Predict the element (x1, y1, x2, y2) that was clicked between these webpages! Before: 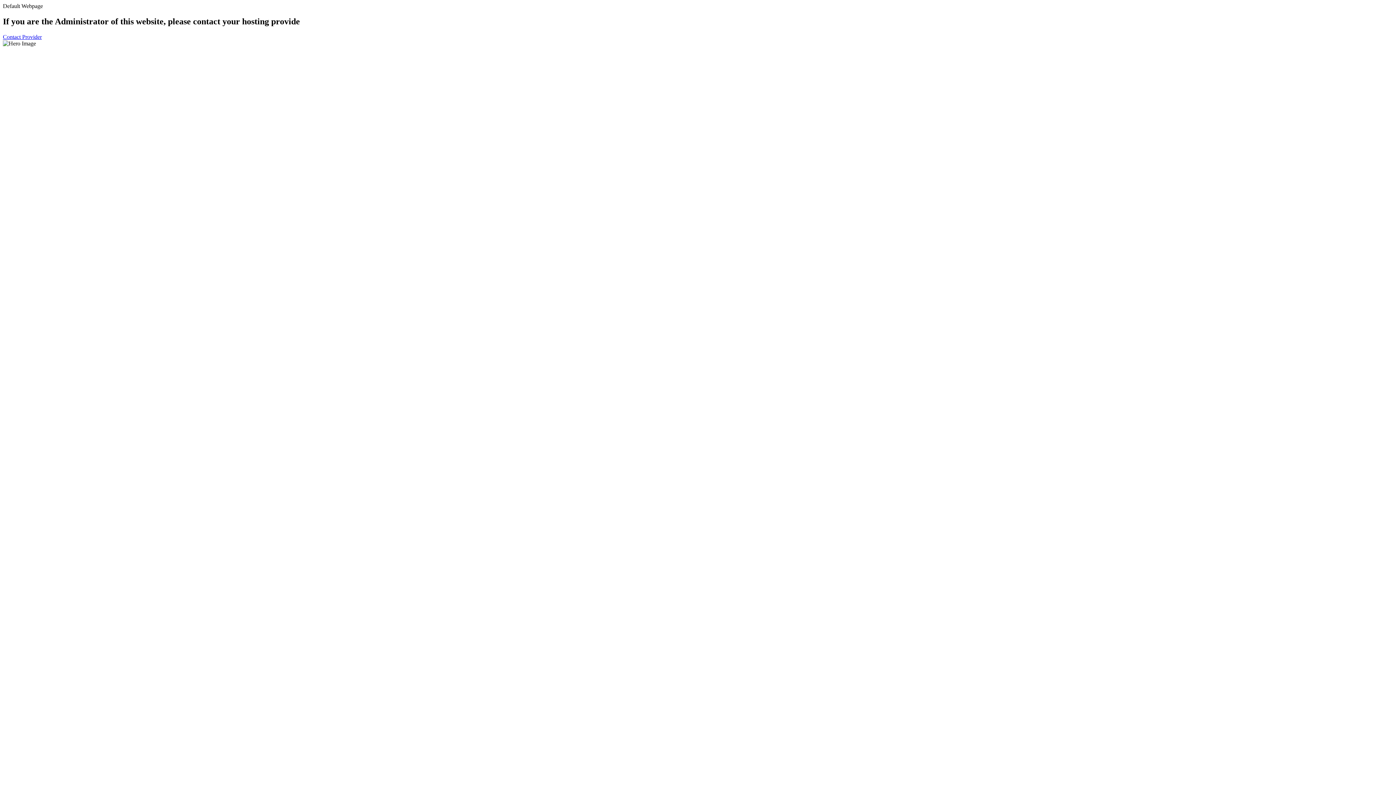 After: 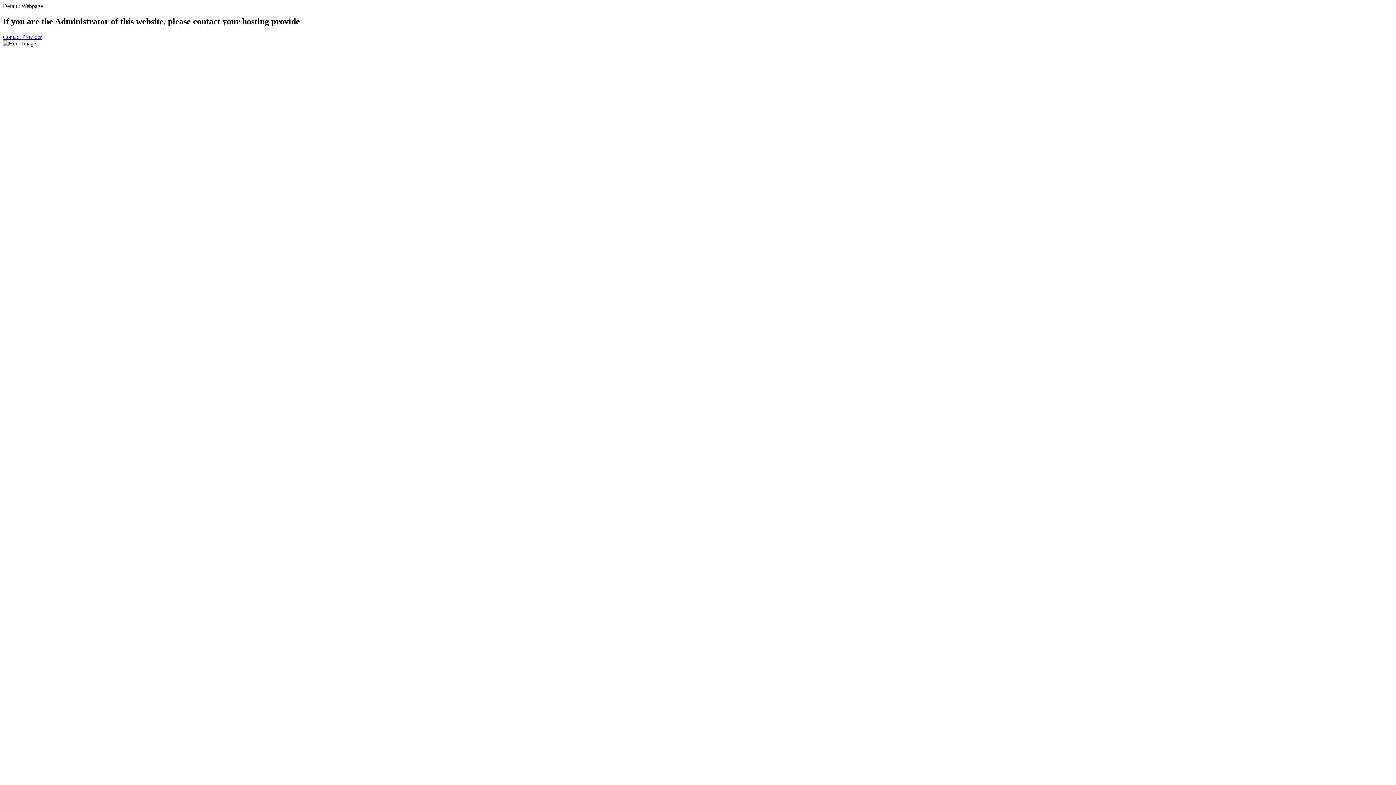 Action: bbox: (2, 33, 41, 39) label: Contact Provider